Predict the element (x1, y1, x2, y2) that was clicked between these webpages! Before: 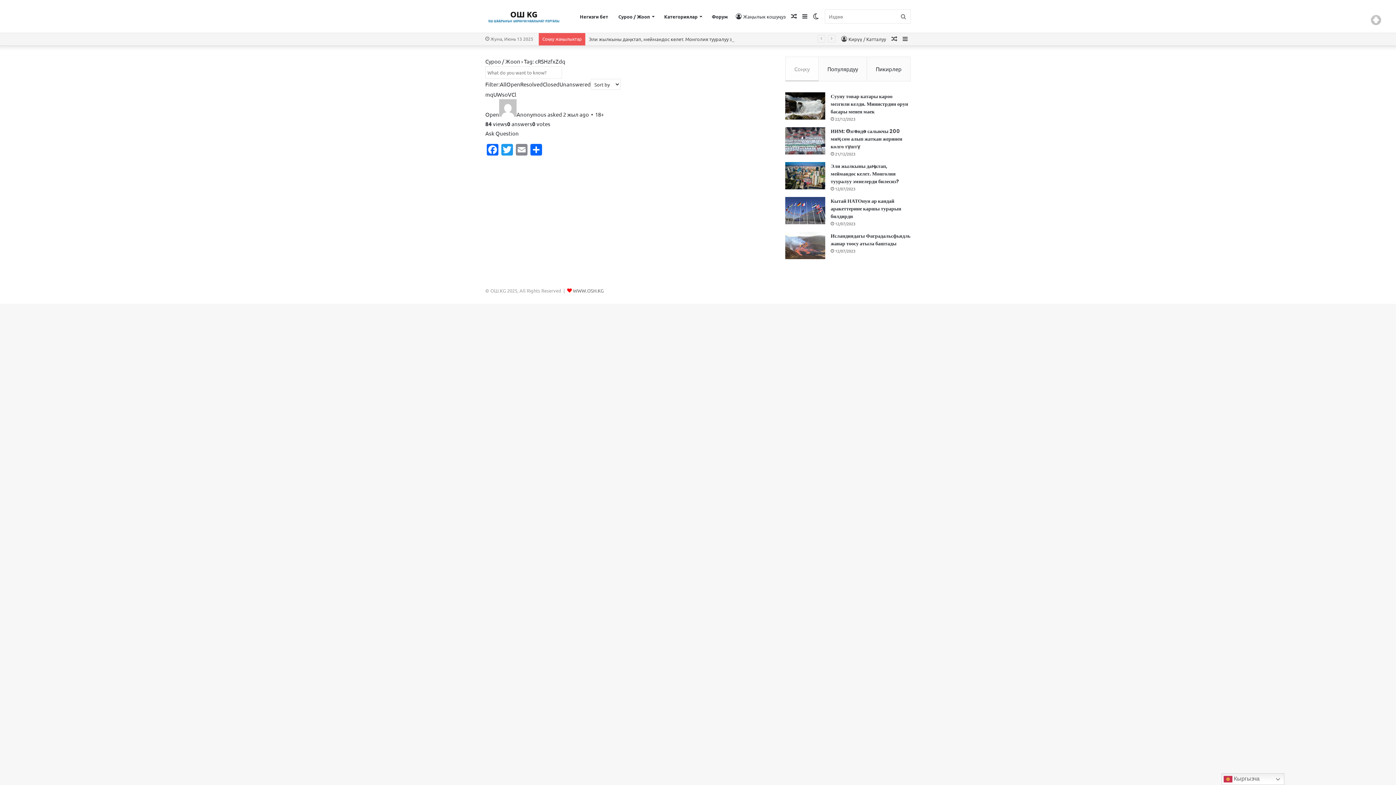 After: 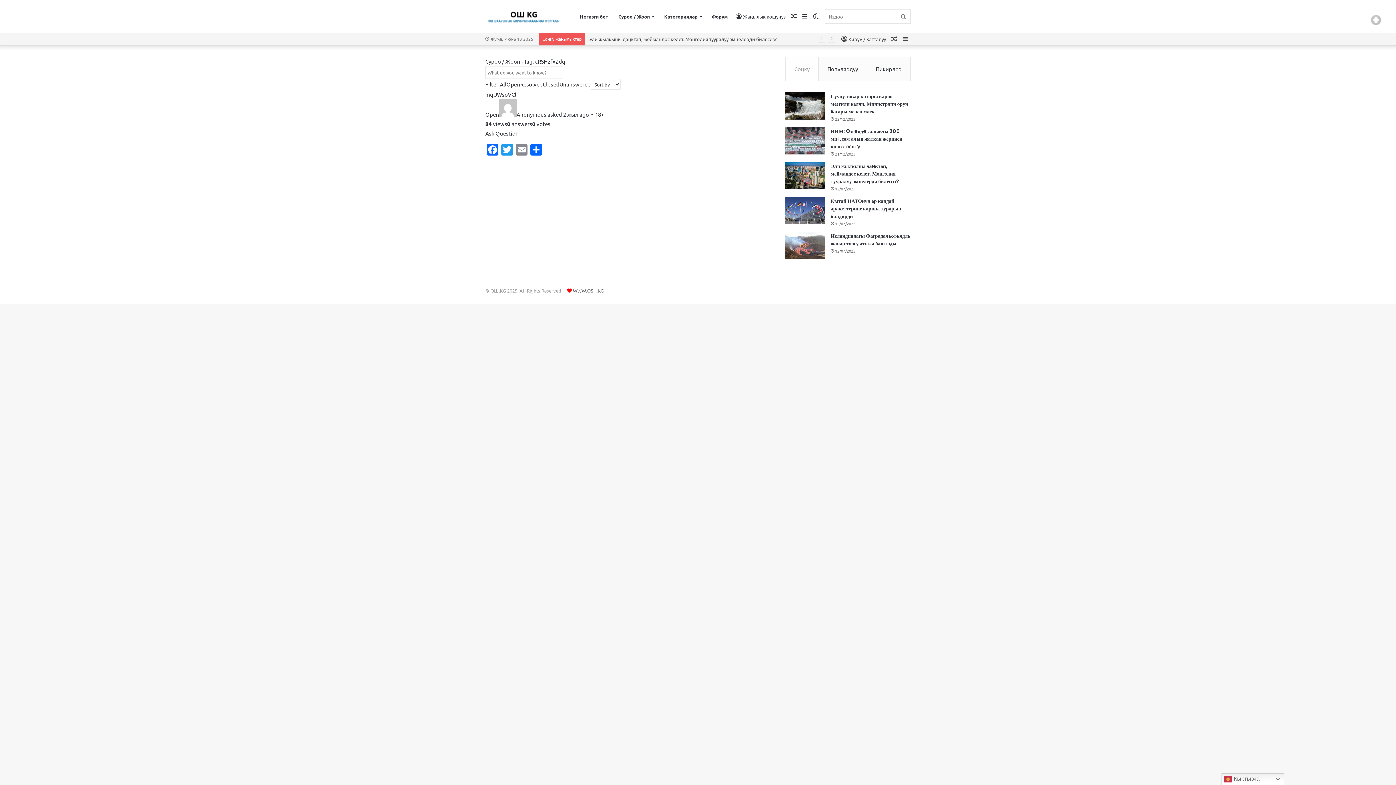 Action: label: Anonymous bbox: (499, 110, 546, 117)